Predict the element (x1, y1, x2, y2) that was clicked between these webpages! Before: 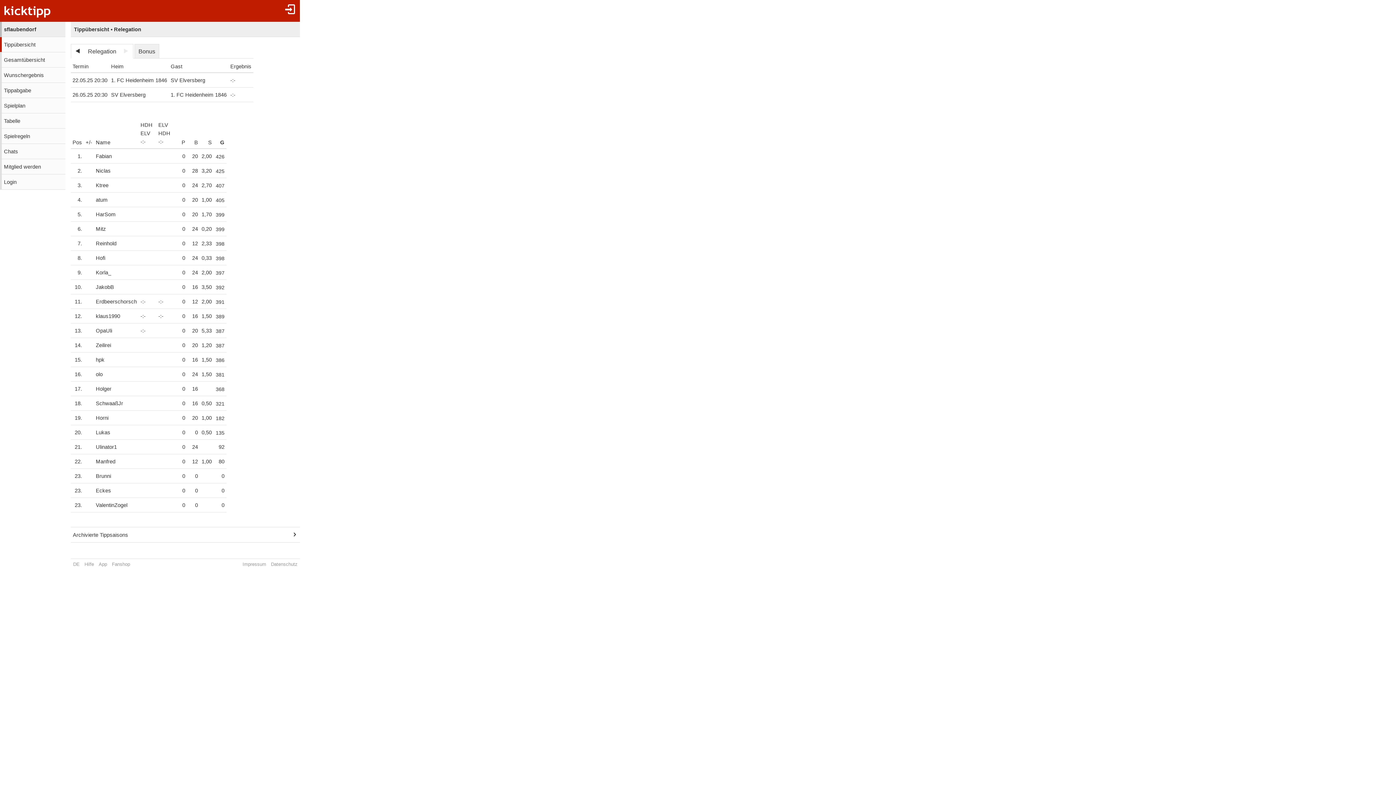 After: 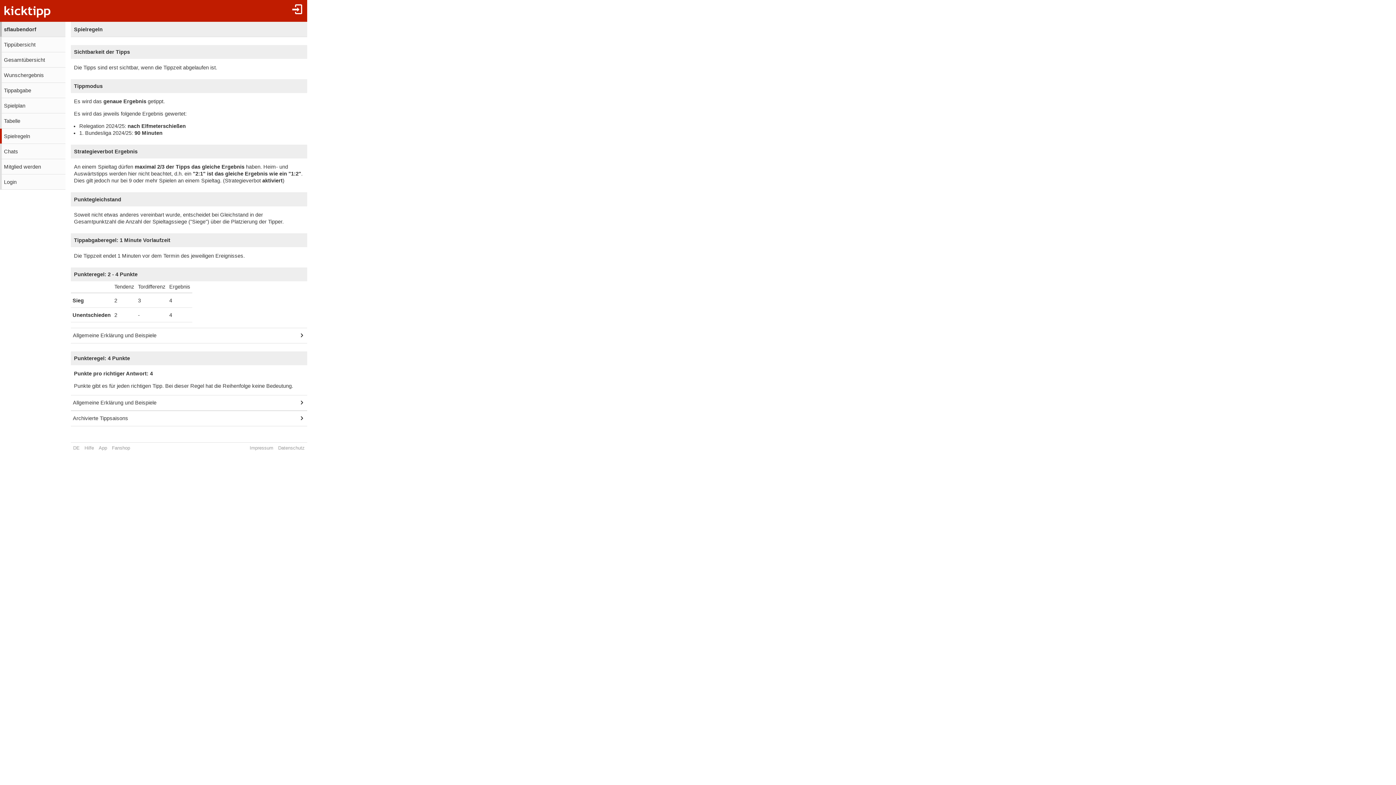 Action: bbox: (0, 128, 65, 143) label: Spielregeln